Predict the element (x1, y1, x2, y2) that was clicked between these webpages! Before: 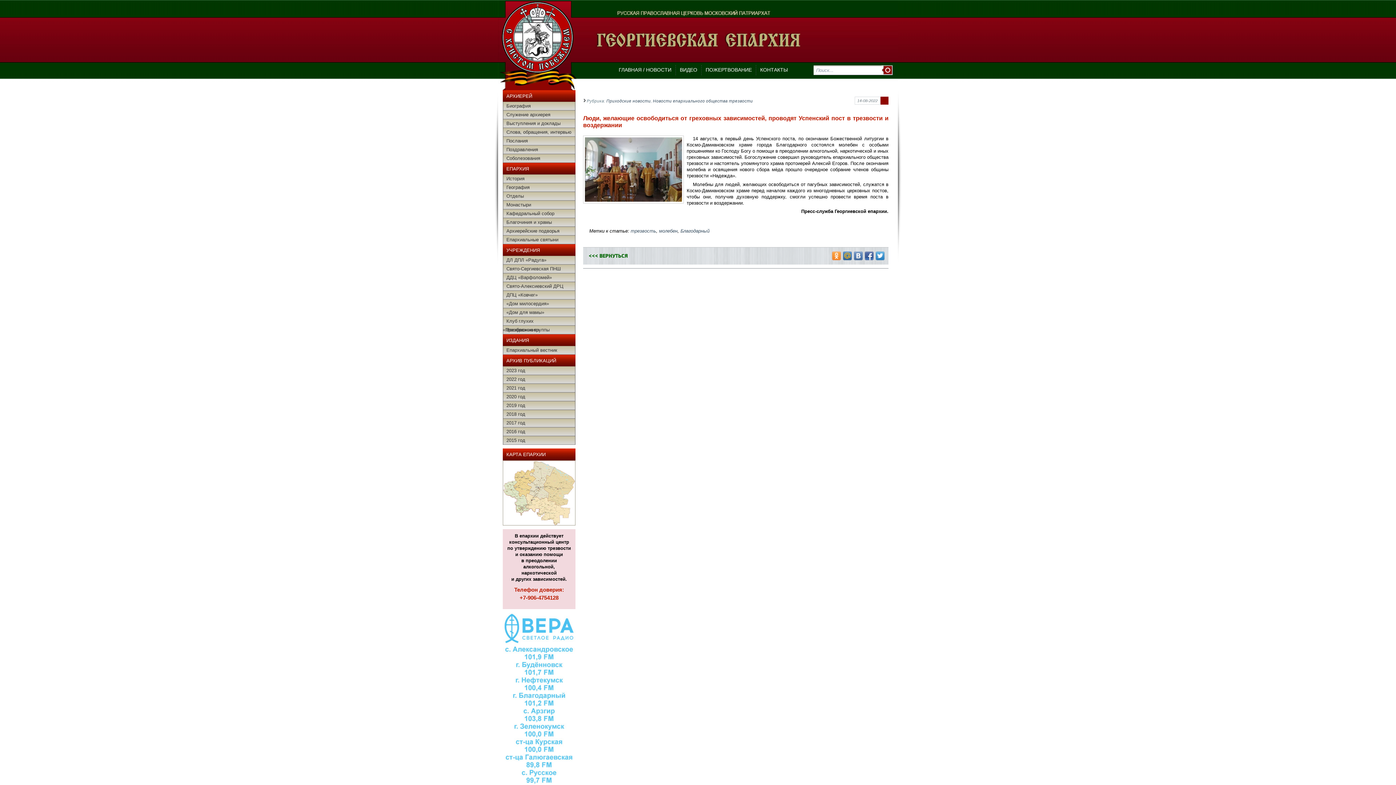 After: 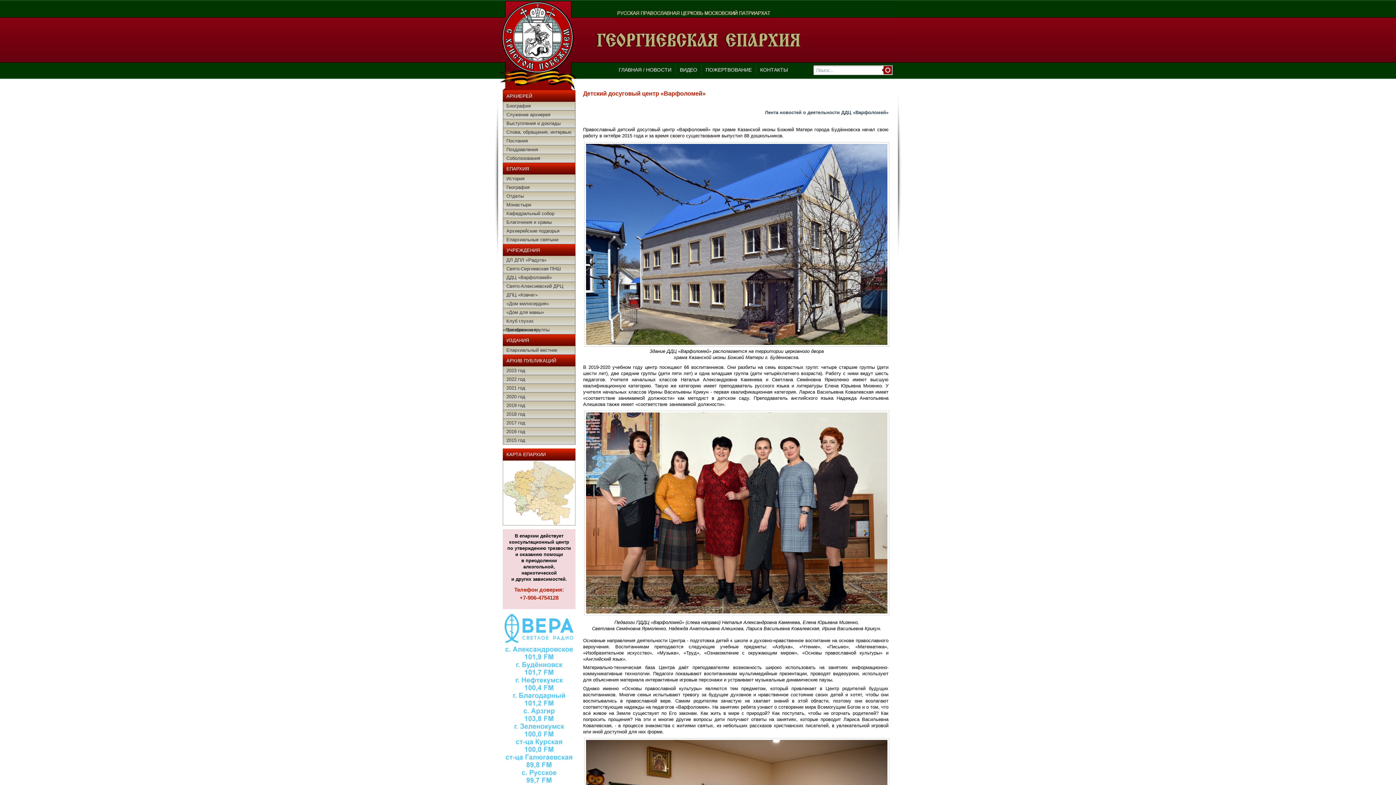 Action: label: ДДЦ «Варфоломей» bbox: (502, 273, 575, 282)